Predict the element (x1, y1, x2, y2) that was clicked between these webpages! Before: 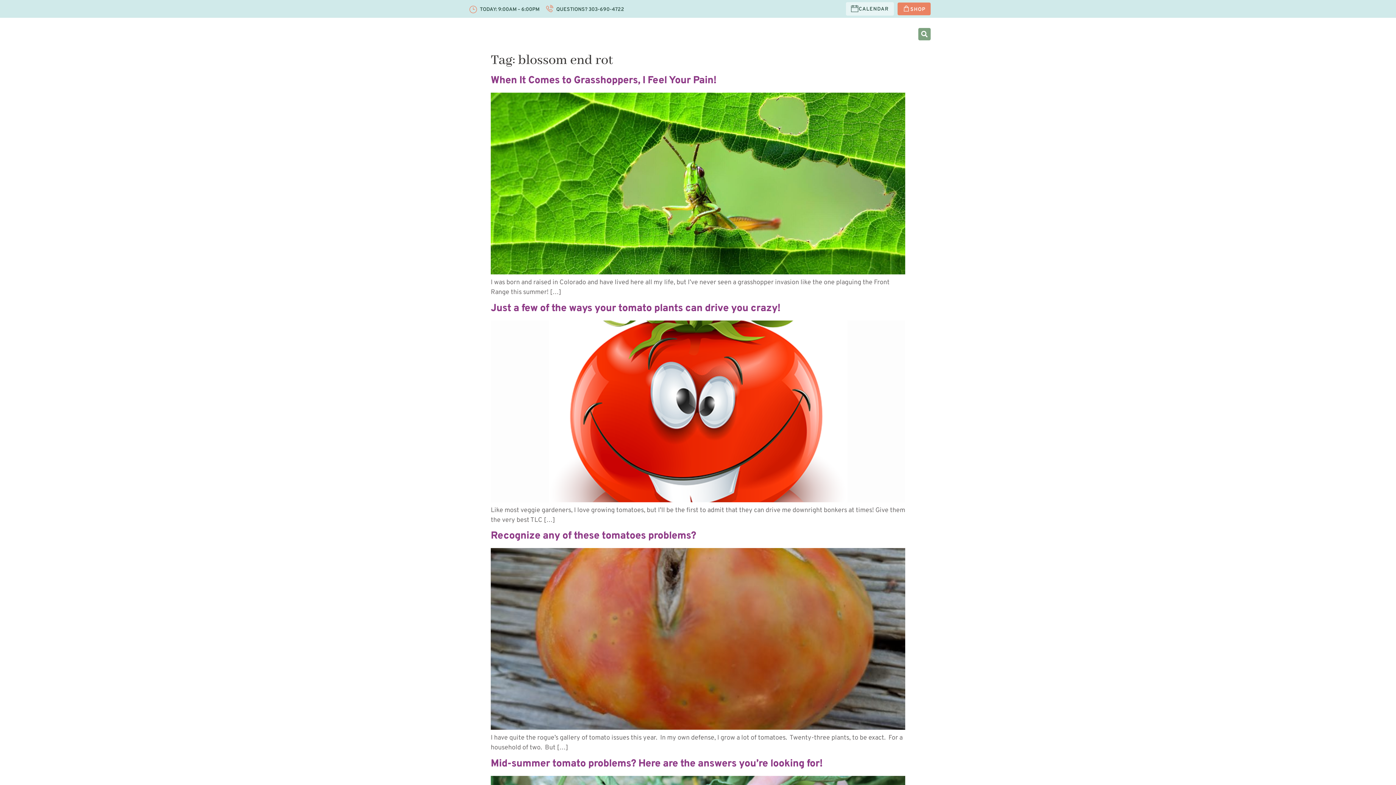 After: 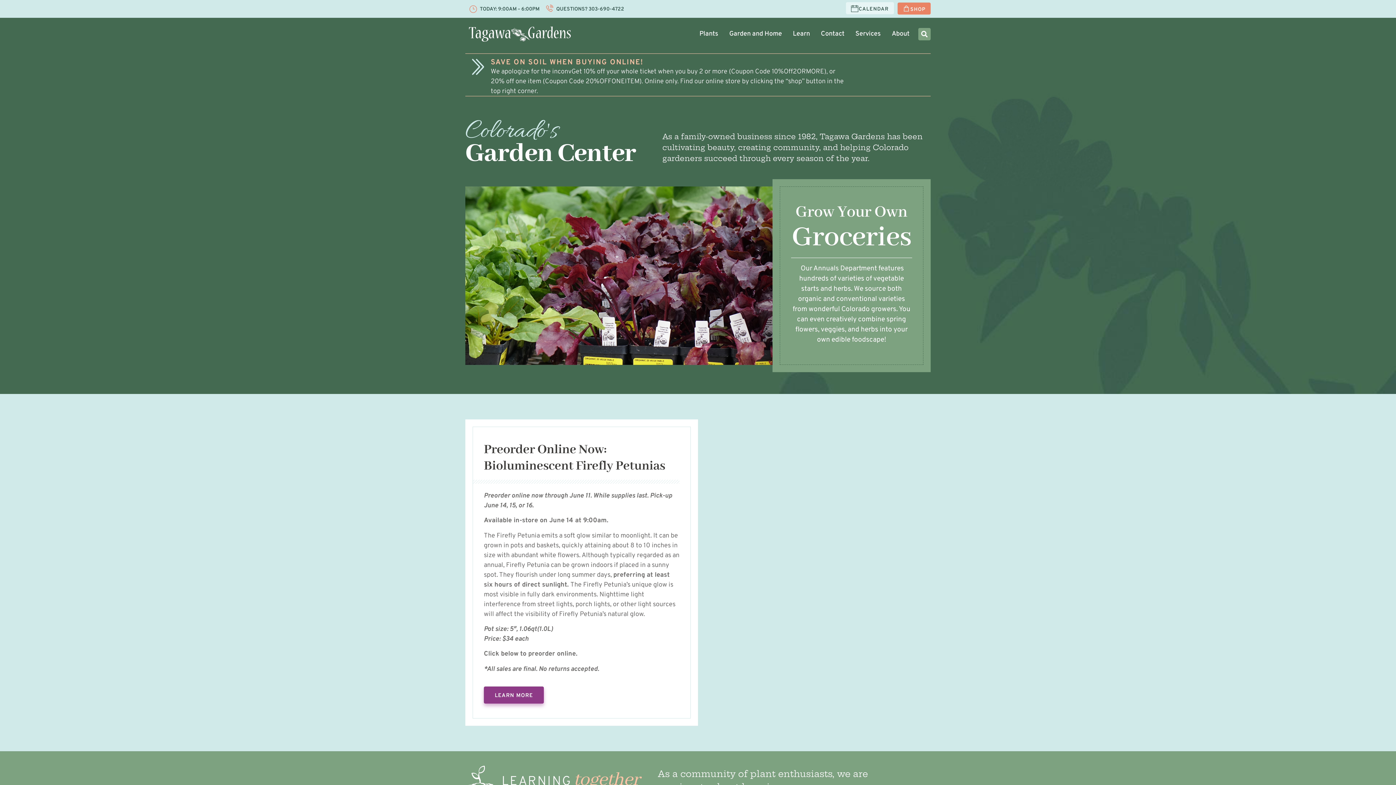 Action: bbox: (469, 26, 570, 41)